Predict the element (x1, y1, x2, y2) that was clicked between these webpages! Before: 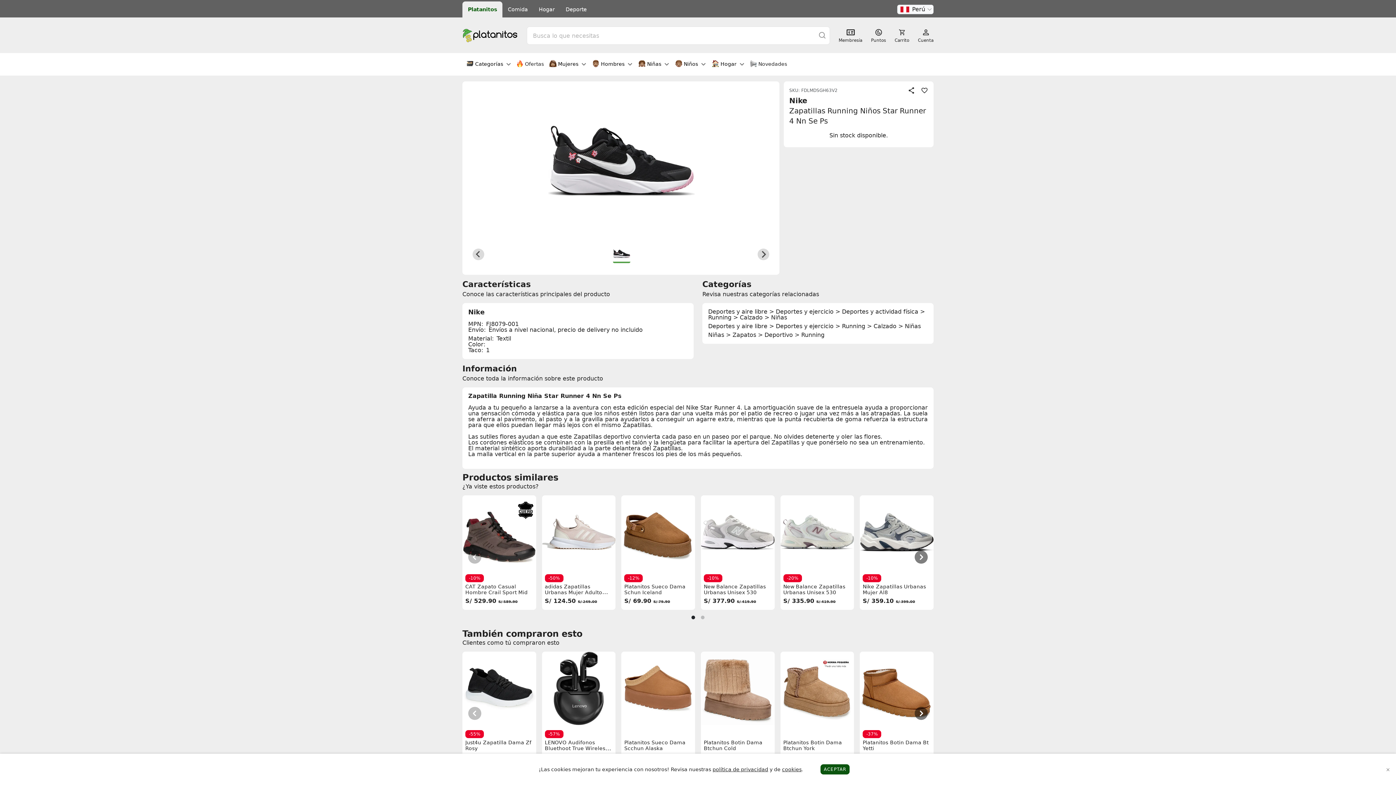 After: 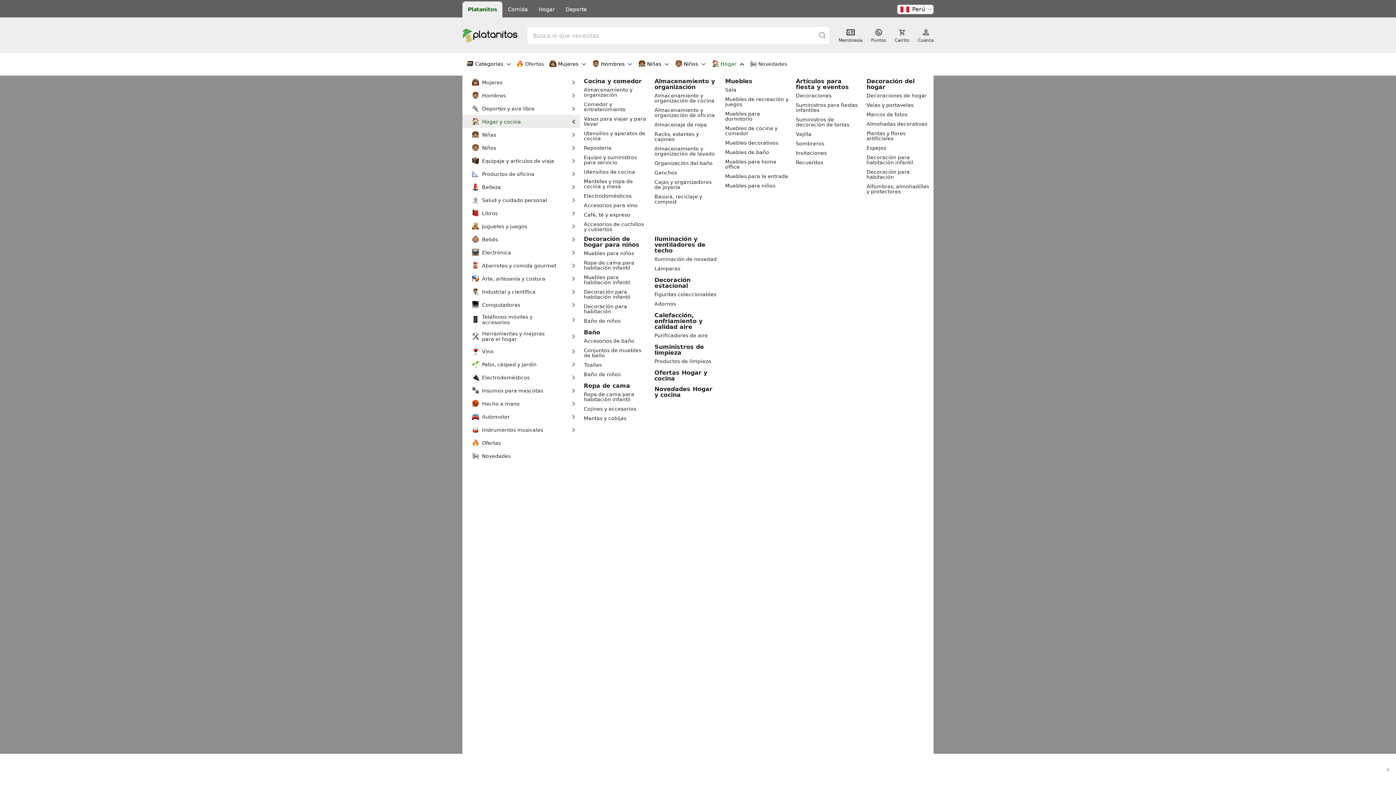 Action: label:  Hogar  bbox: (708, 51, 746, 77)